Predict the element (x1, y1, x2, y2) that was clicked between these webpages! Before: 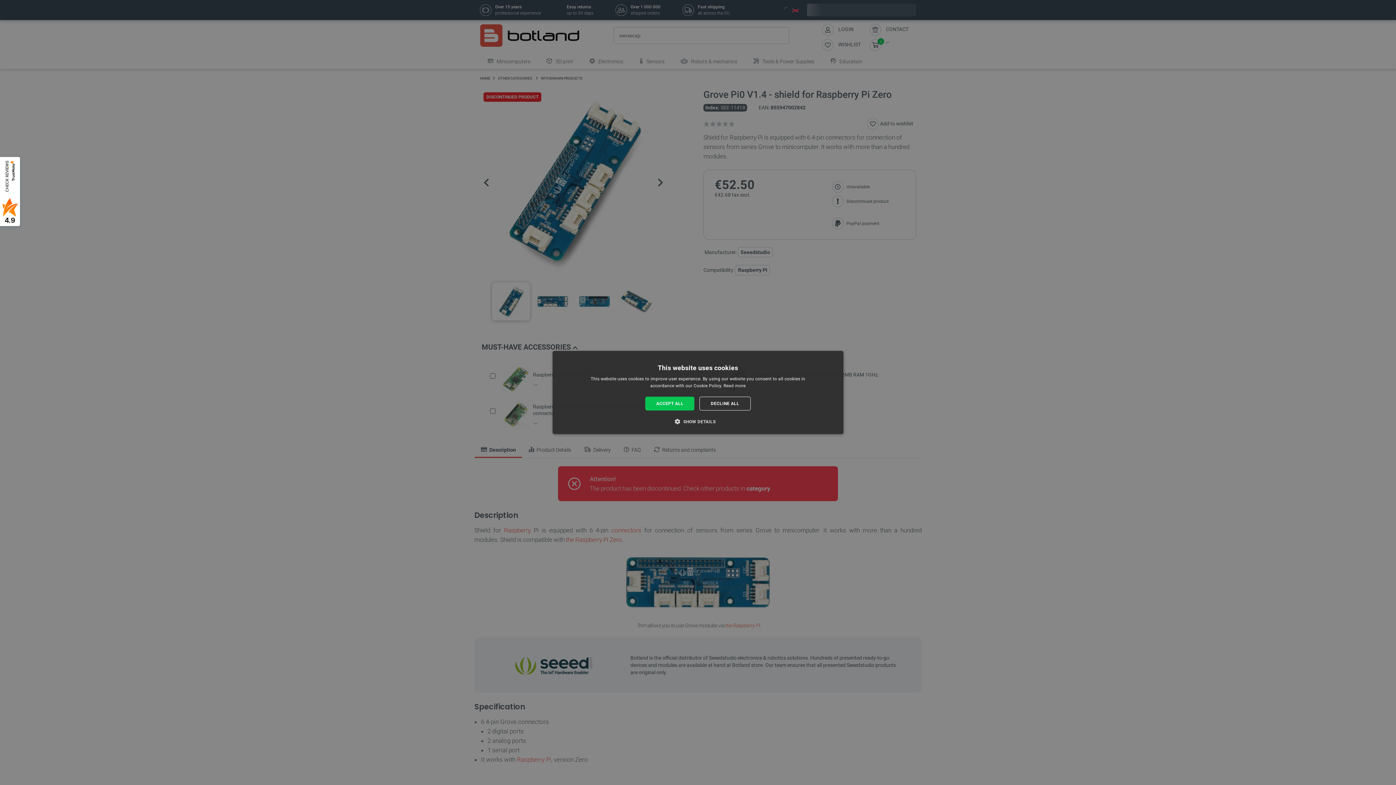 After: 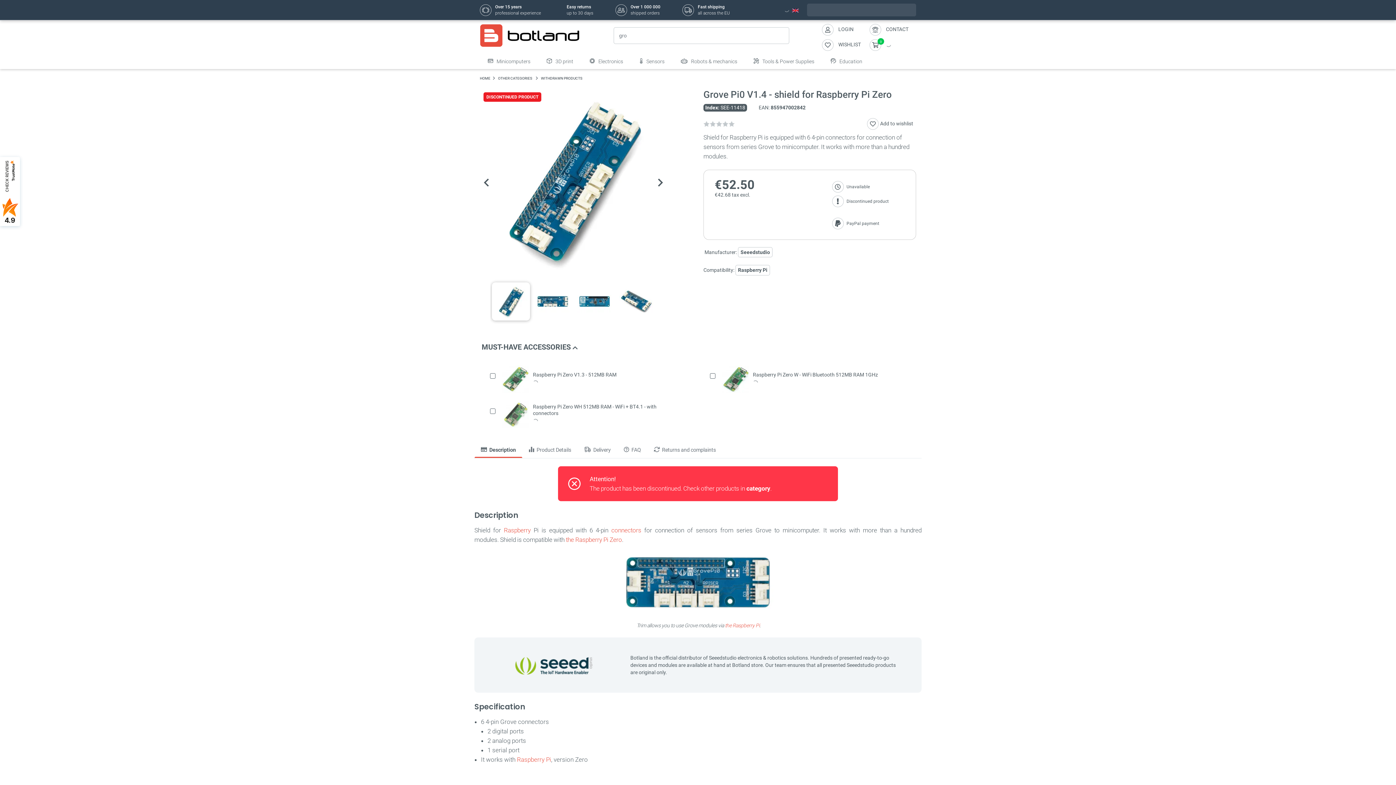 Action: label: DECLINE ALL bbox: (699, 396, 750, 410)